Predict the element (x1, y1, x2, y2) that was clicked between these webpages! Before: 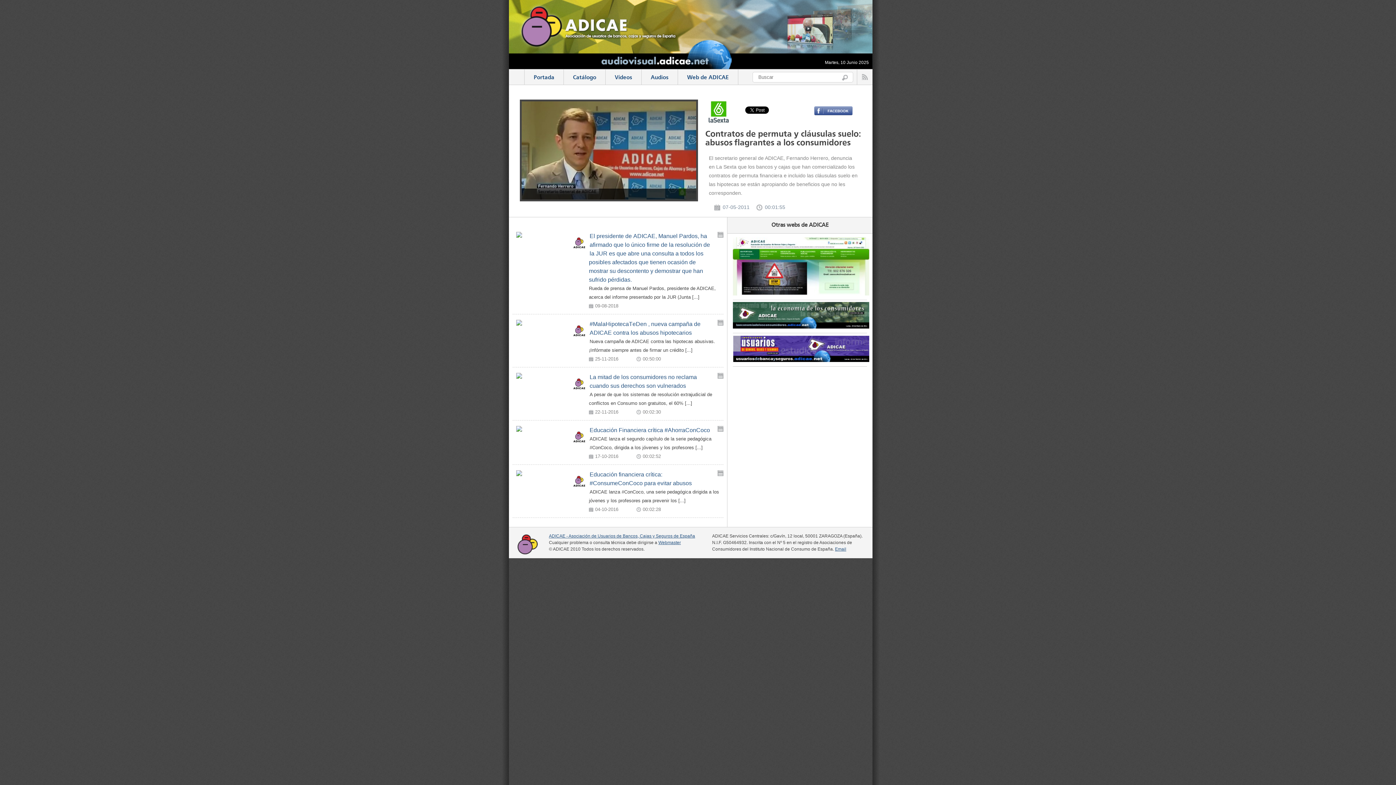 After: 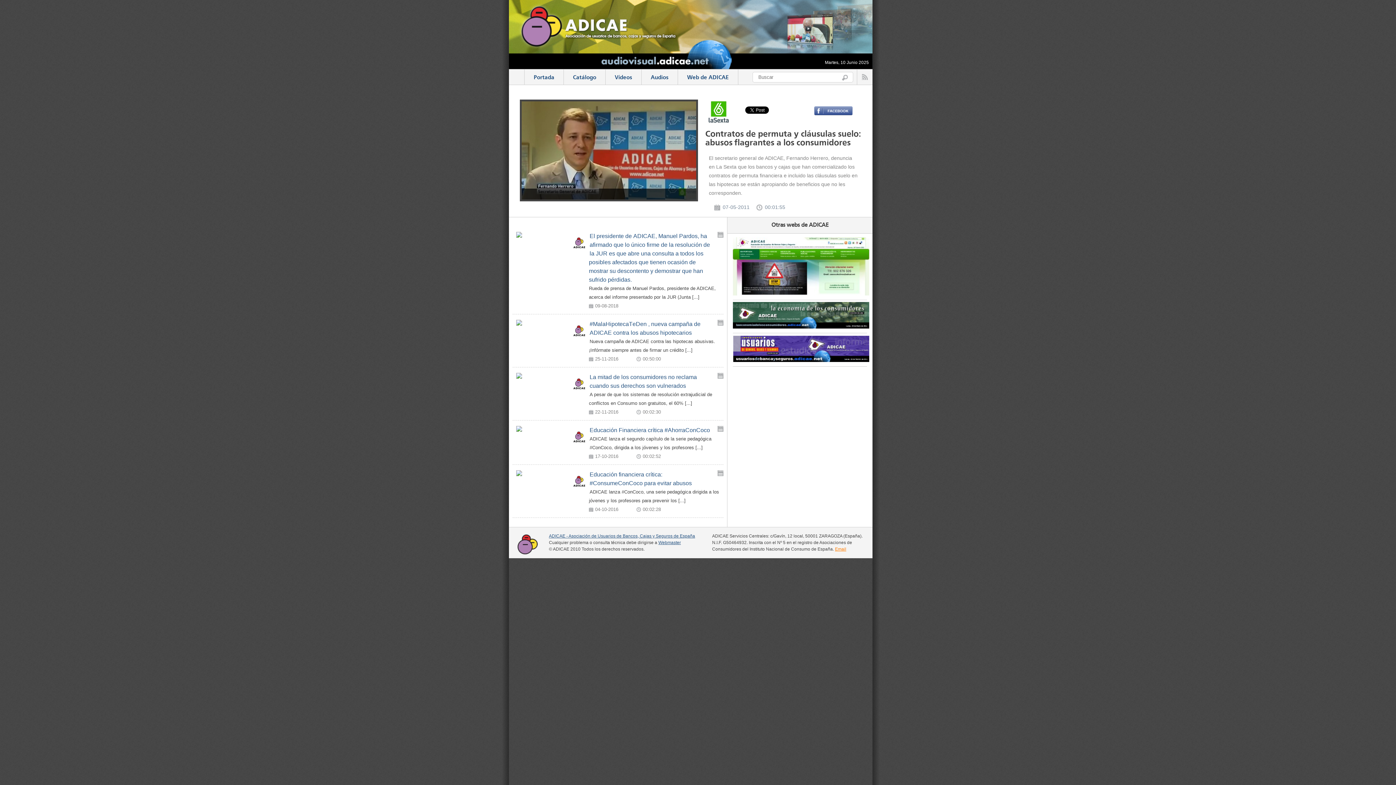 Action: bbox: (835, 546, 846, 552) label: Email